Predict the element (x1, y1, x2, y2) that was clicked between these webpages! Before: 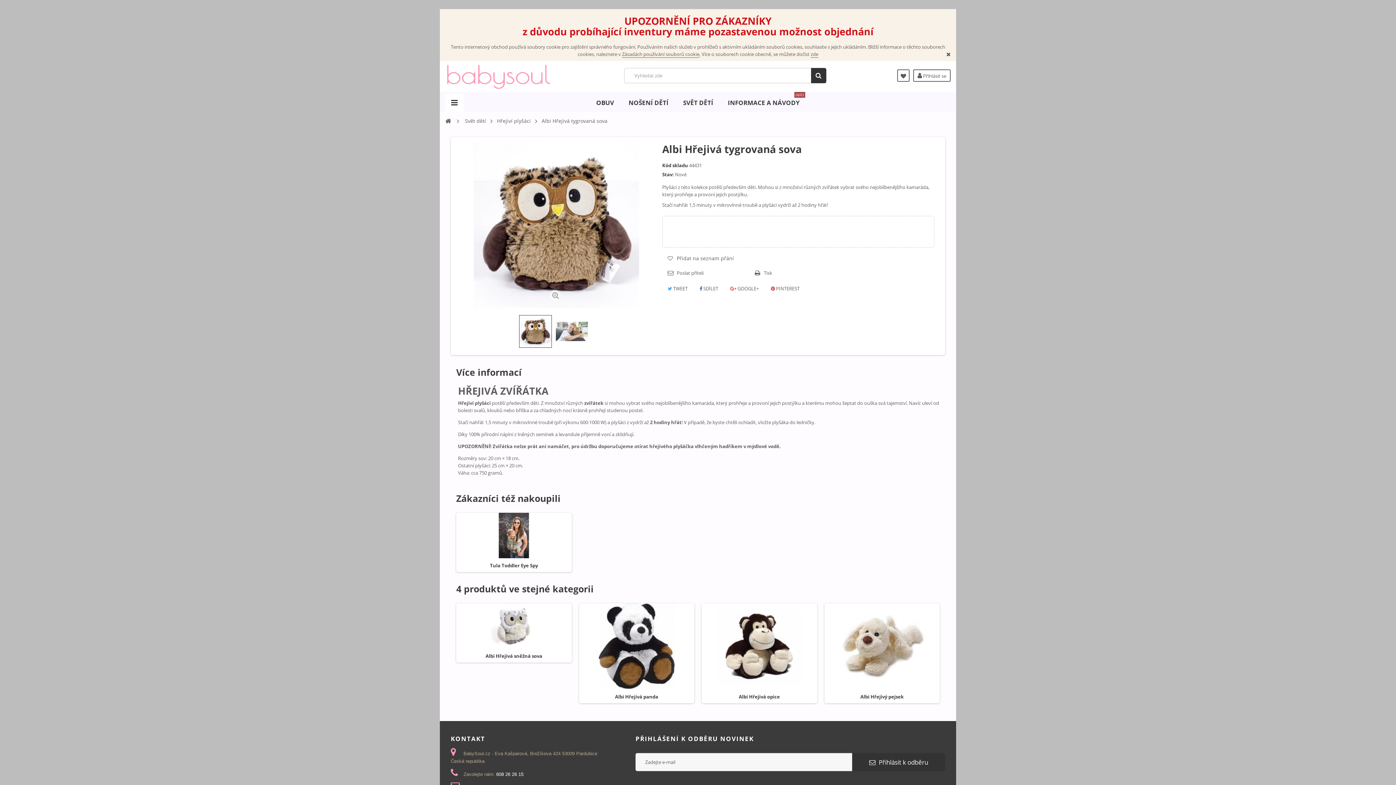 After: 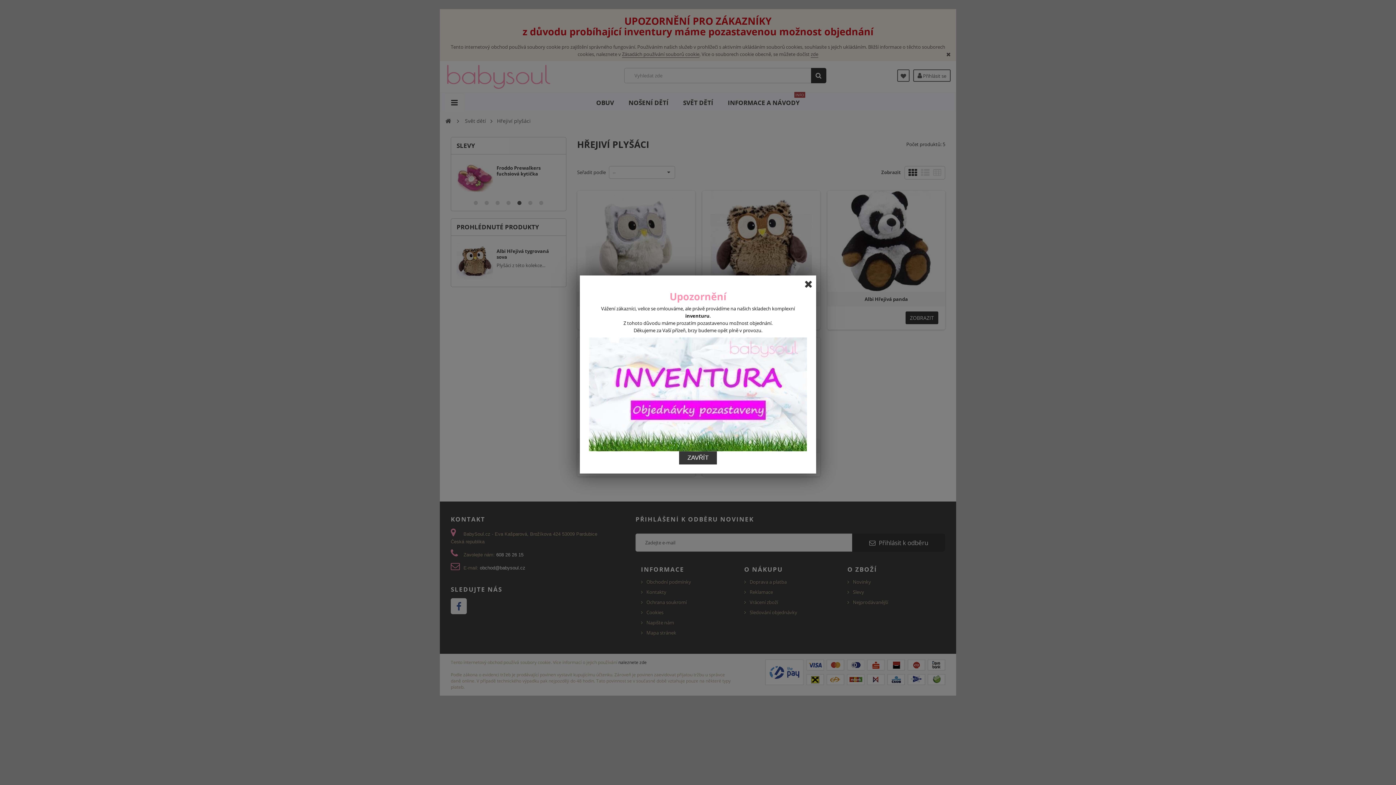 Action: bbox: (497, 117, 530, 124) label: Hřejiví plyšáci